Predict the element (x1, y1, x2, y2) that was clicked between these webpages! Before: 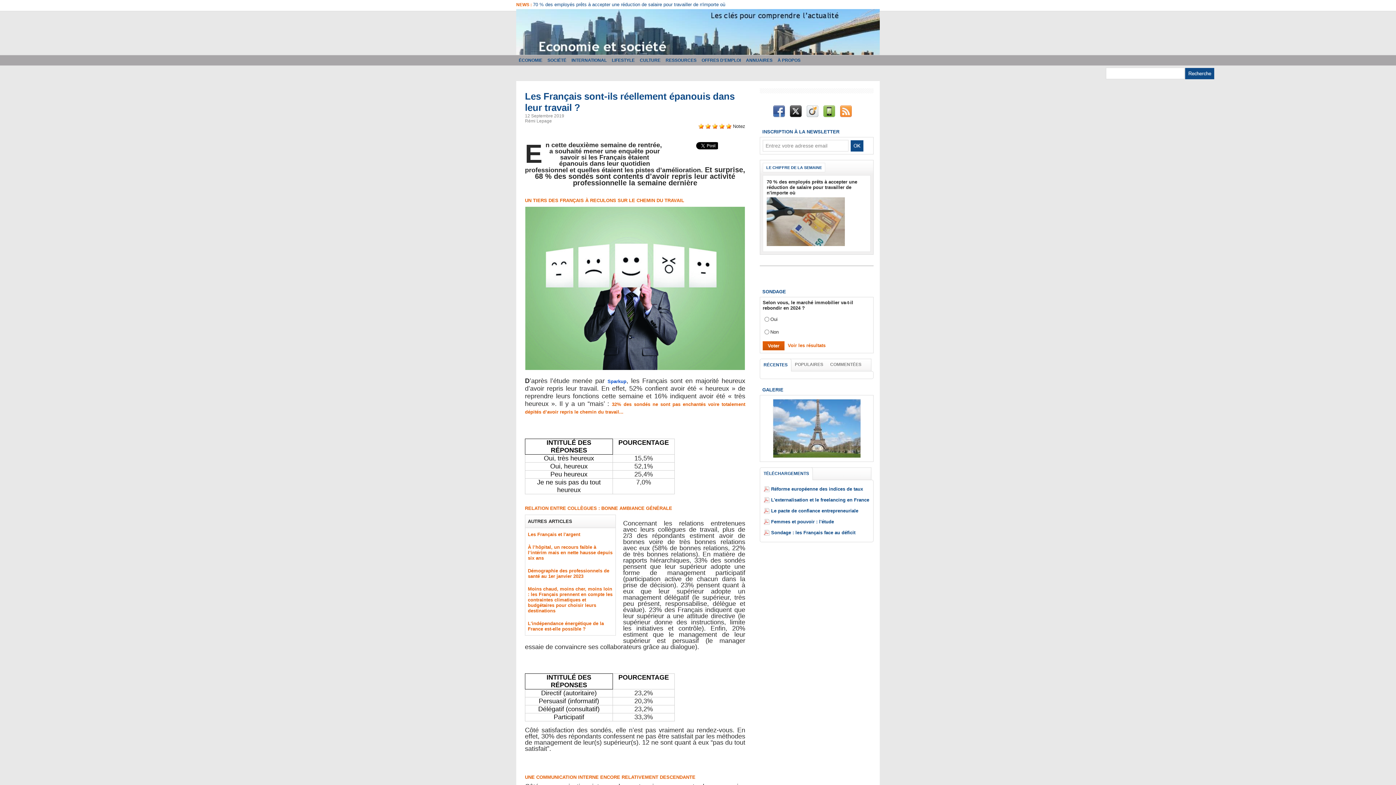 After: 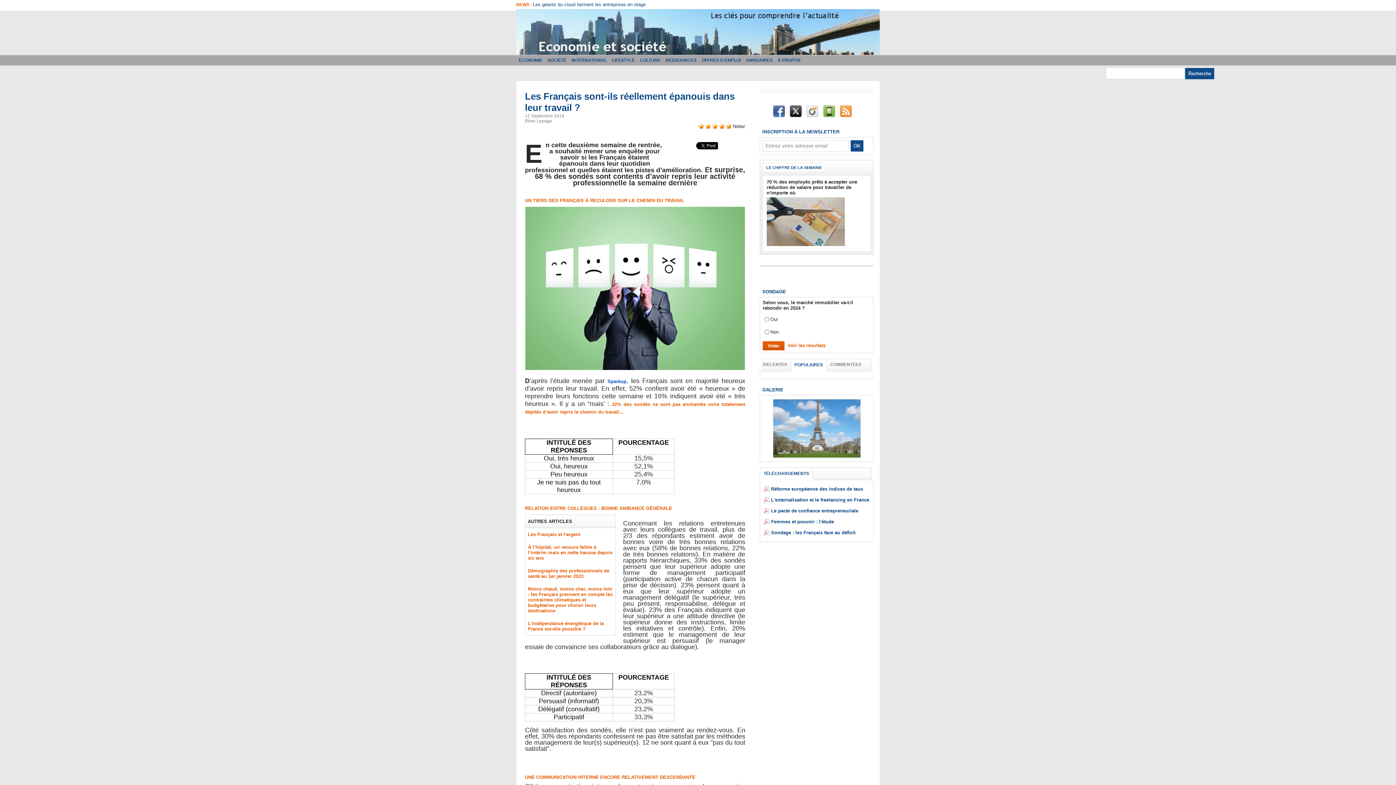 Action: label: POPULAIRES bbox: (791, 358, 826, 370)